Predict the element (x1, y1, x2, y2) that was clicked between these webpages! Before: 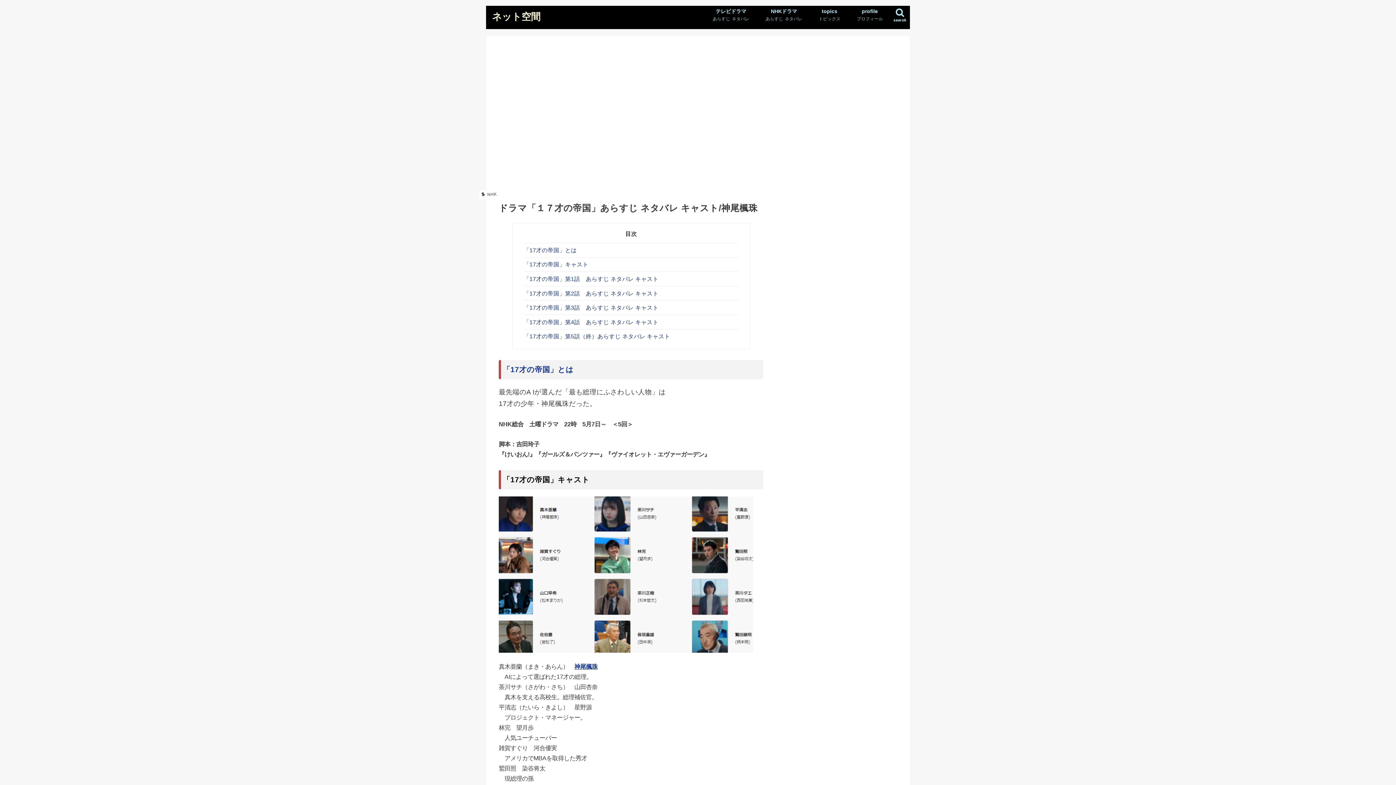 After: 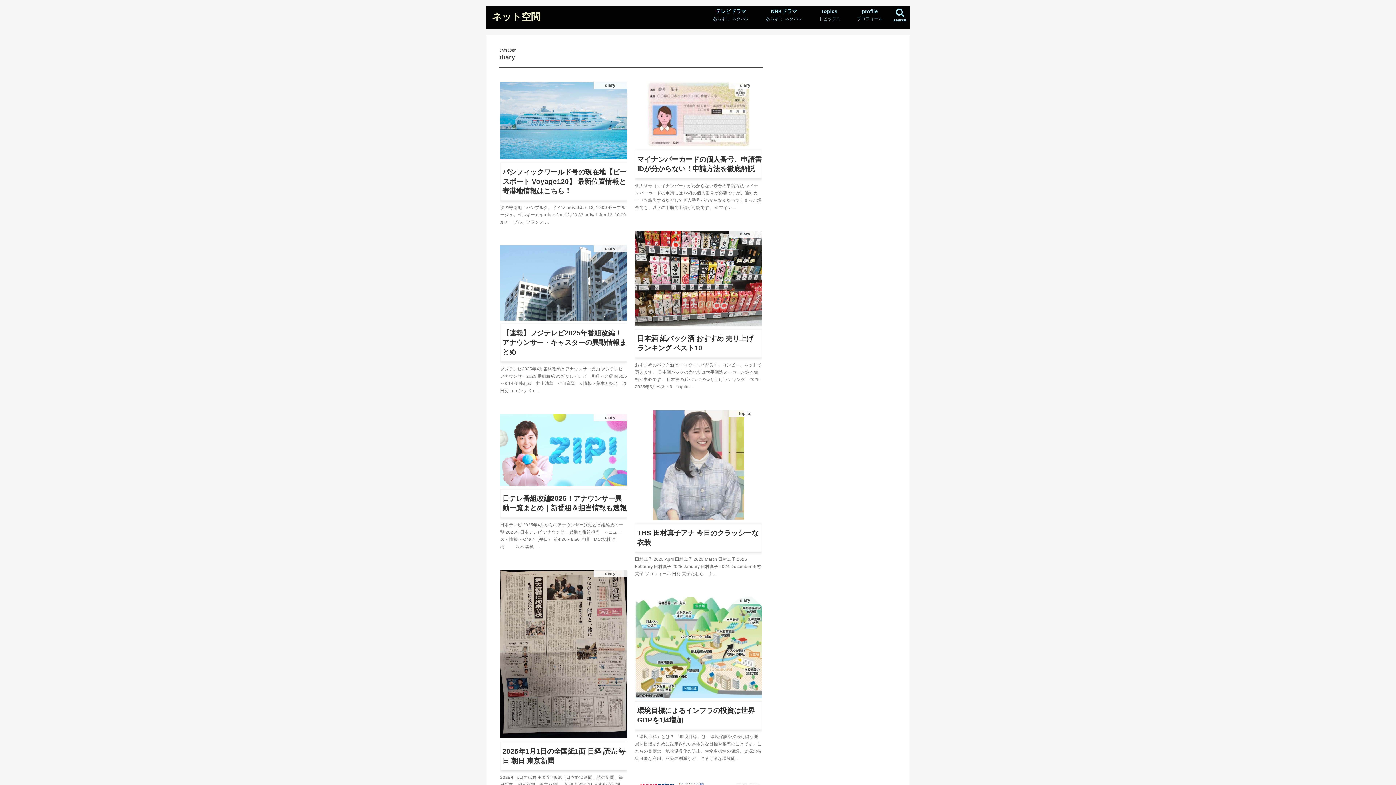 Action: bbox: (810, 5, 848, 26) label: topics
トピックス